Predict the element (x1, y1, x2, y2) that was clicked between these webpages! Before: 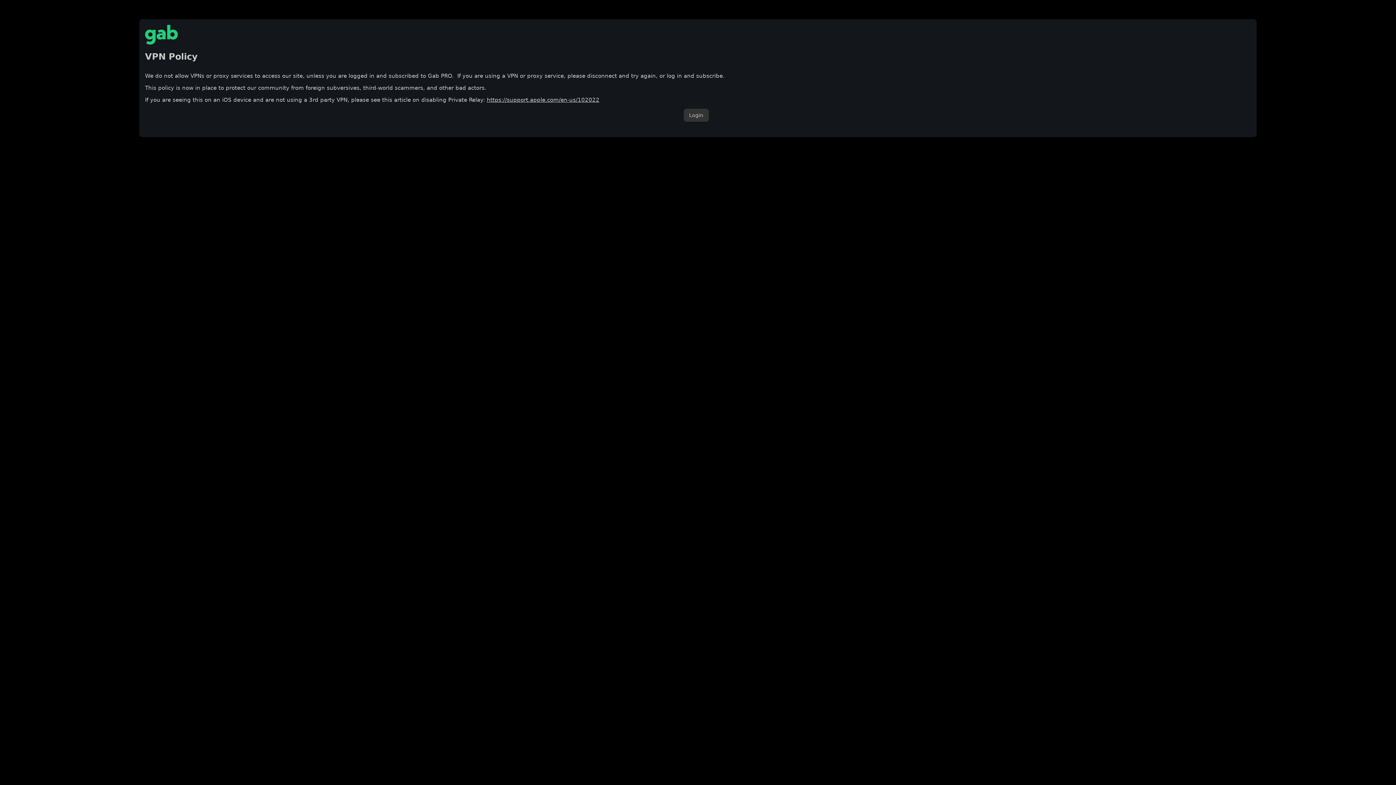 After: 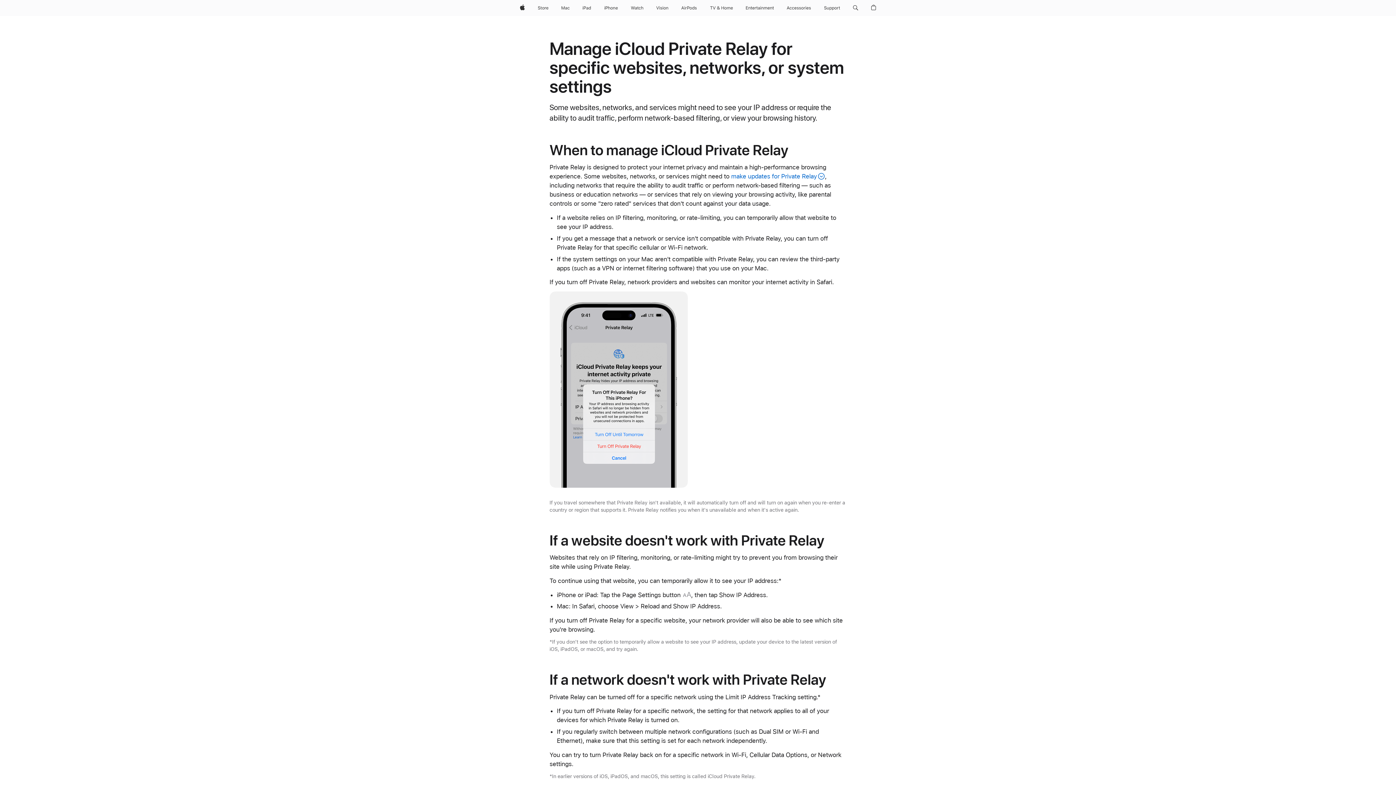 Action: bbox: (486, 96, 599, 103) label: https://support.apple.com/en-us/102022